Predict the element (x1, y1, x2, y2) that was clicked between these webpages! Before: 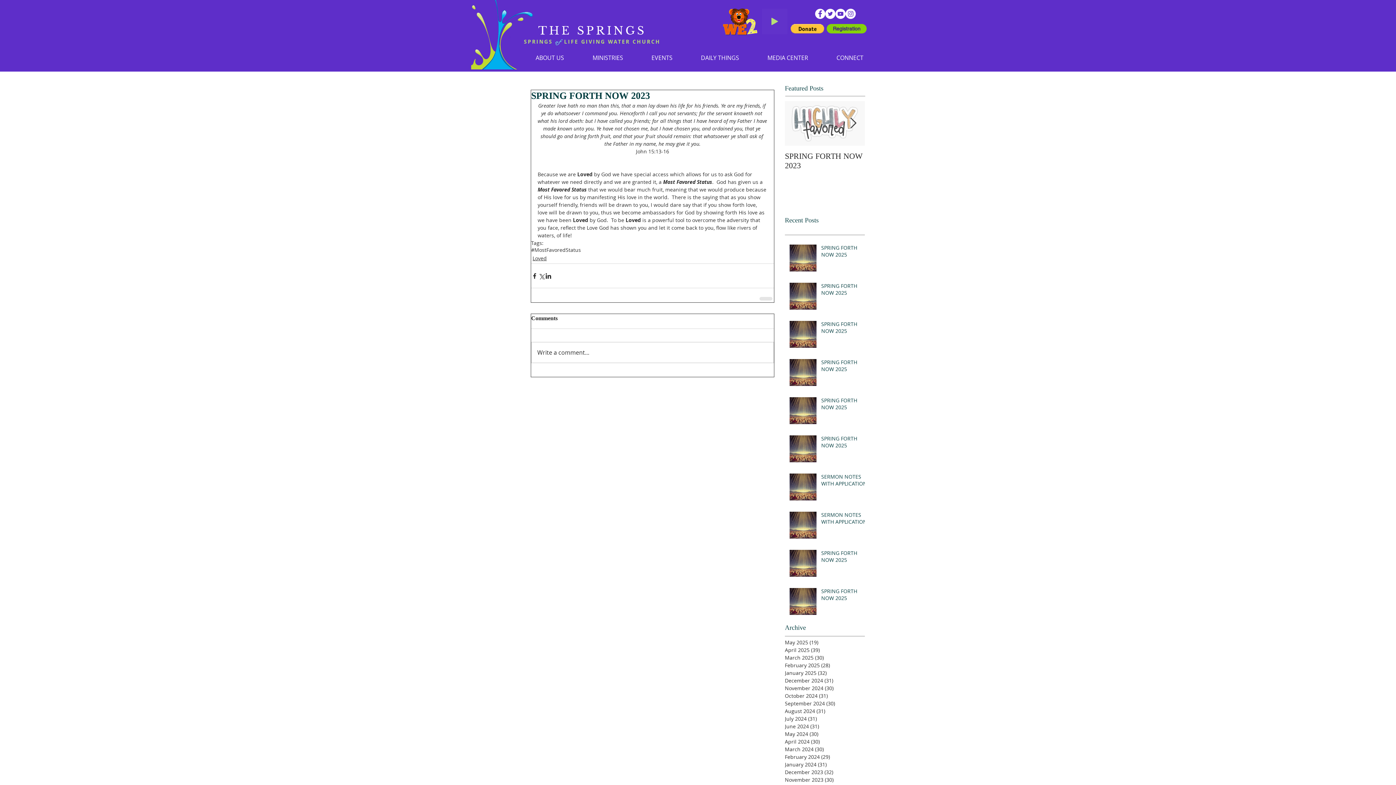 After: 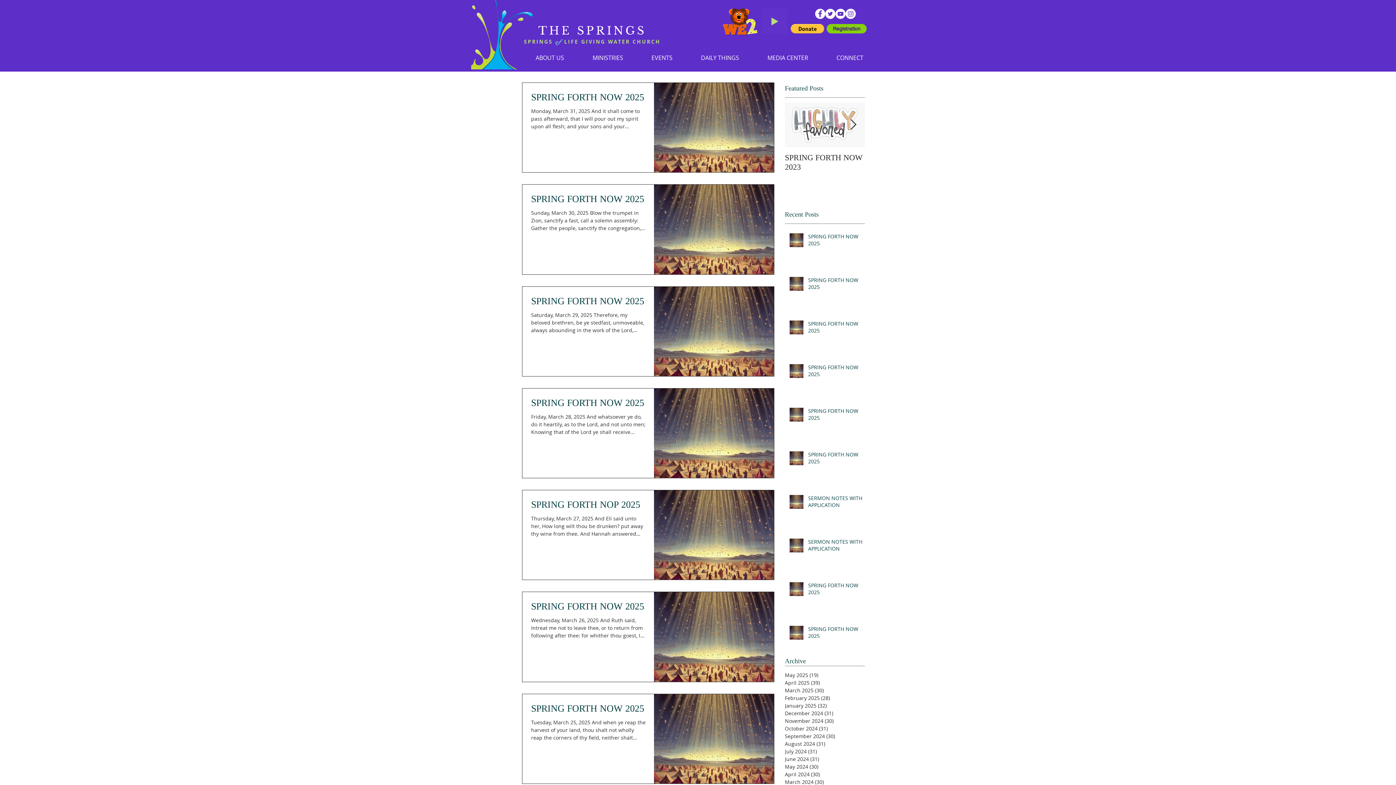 Action: bbox: (785, 654, 861, 661) label: March 2025 (30)
30 posts